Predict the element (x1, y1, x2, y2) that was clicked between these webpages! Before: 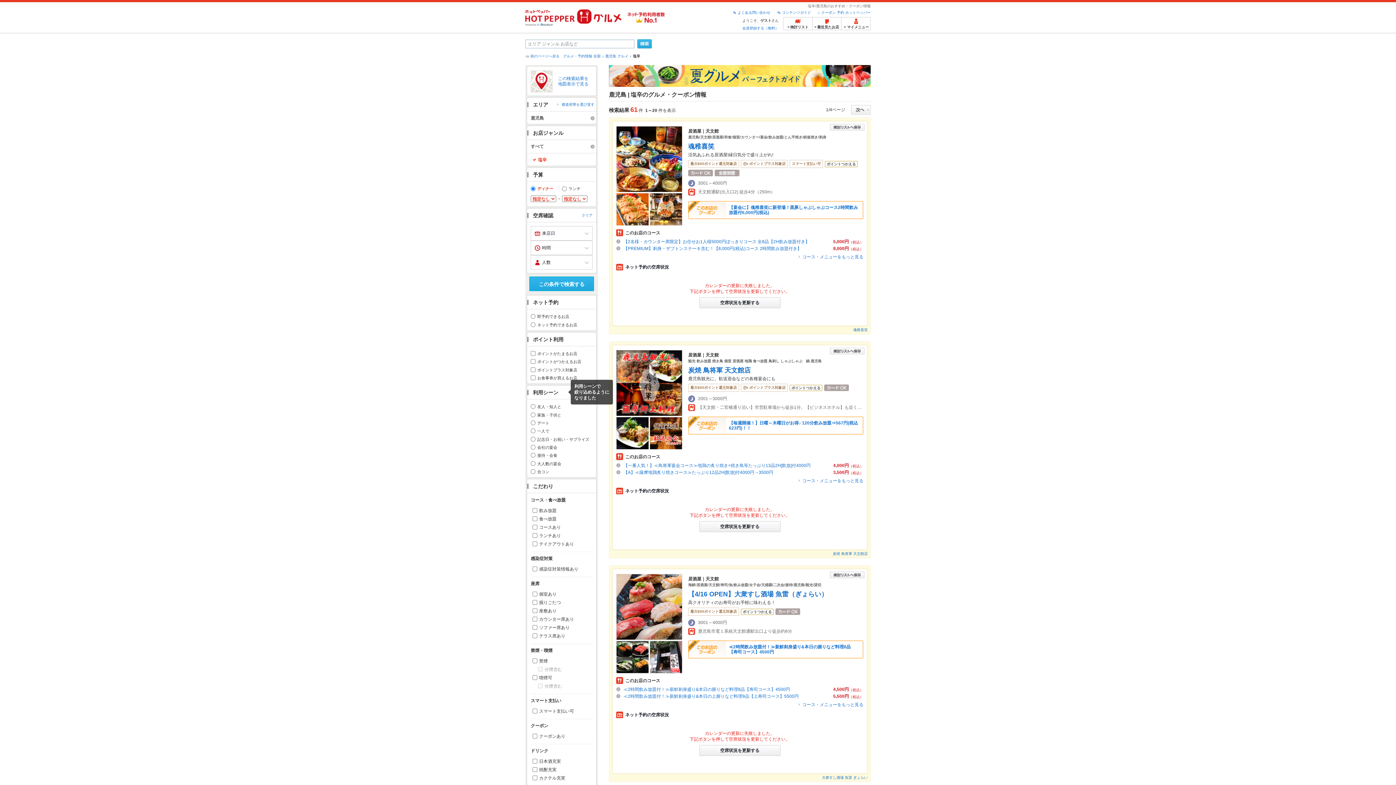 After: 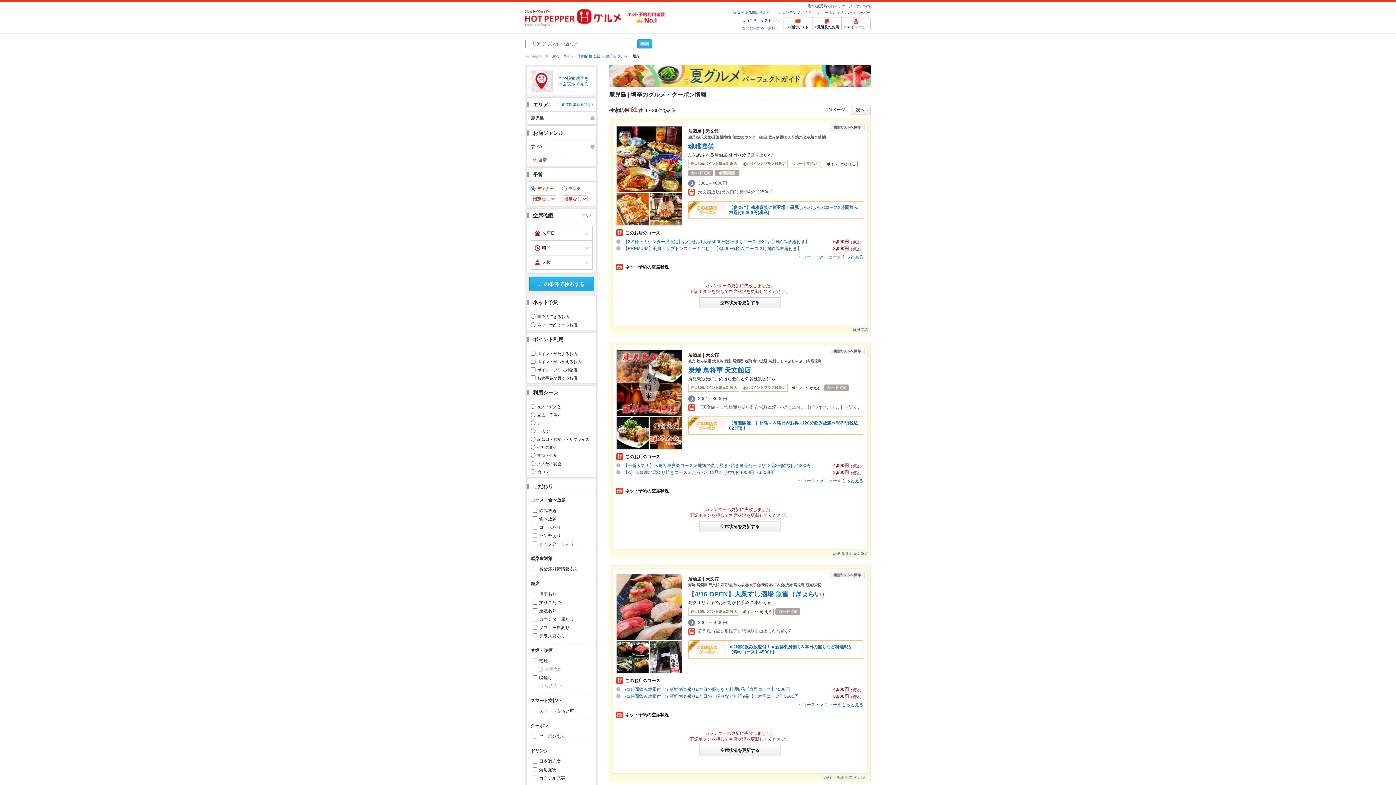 Action: bbox: (609, 73, 870, 78)